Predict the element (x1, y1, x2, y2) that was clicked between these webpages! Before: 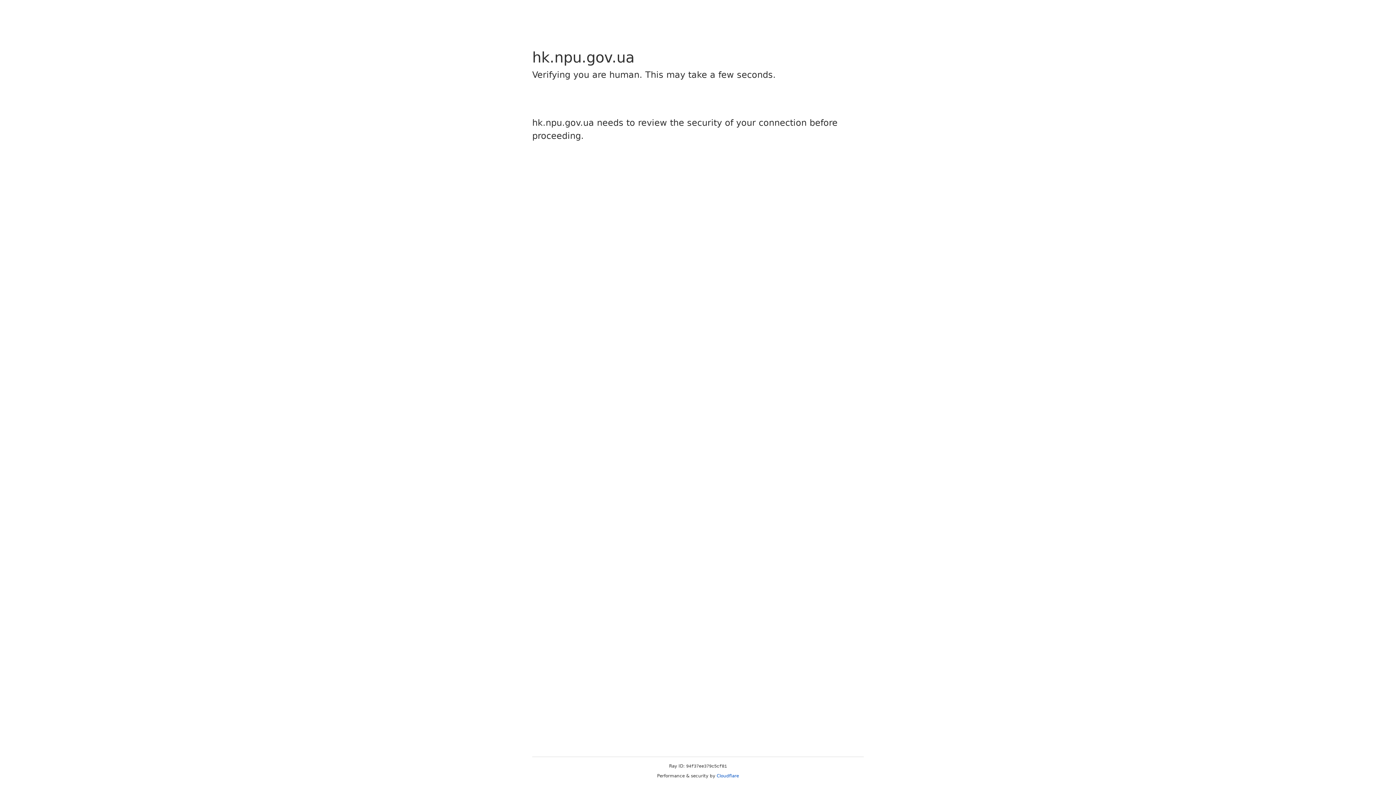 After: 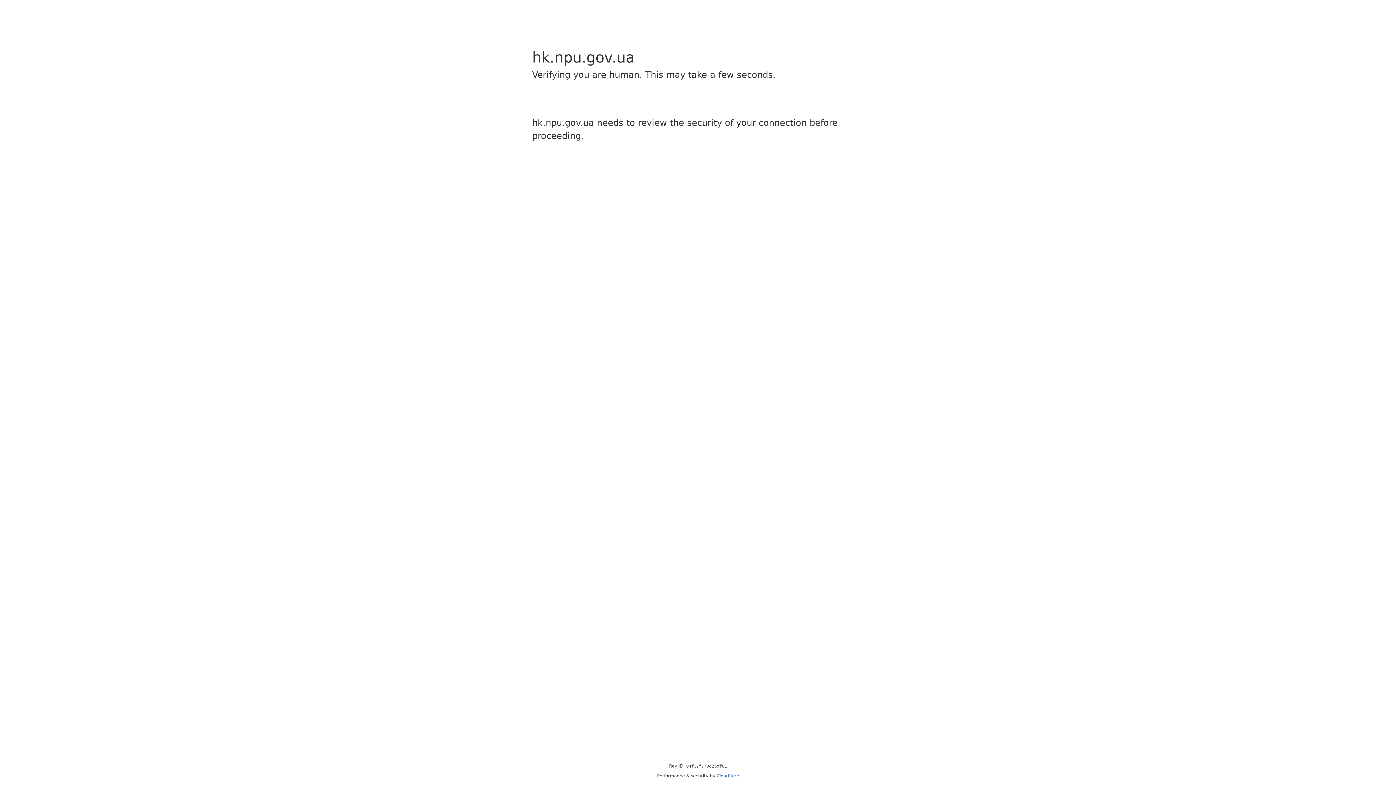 Action: label: Cloudflare bbox: (716, 773, 739, 778)